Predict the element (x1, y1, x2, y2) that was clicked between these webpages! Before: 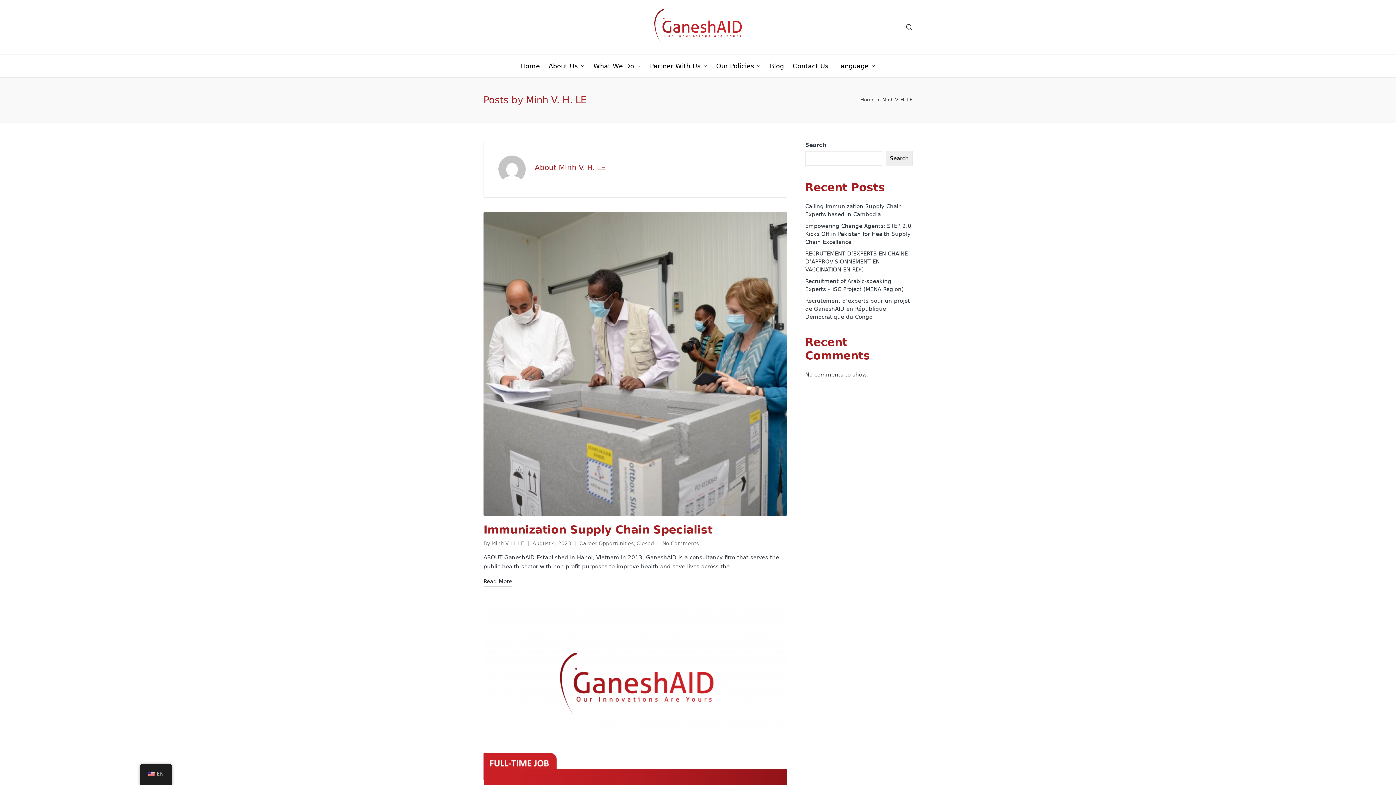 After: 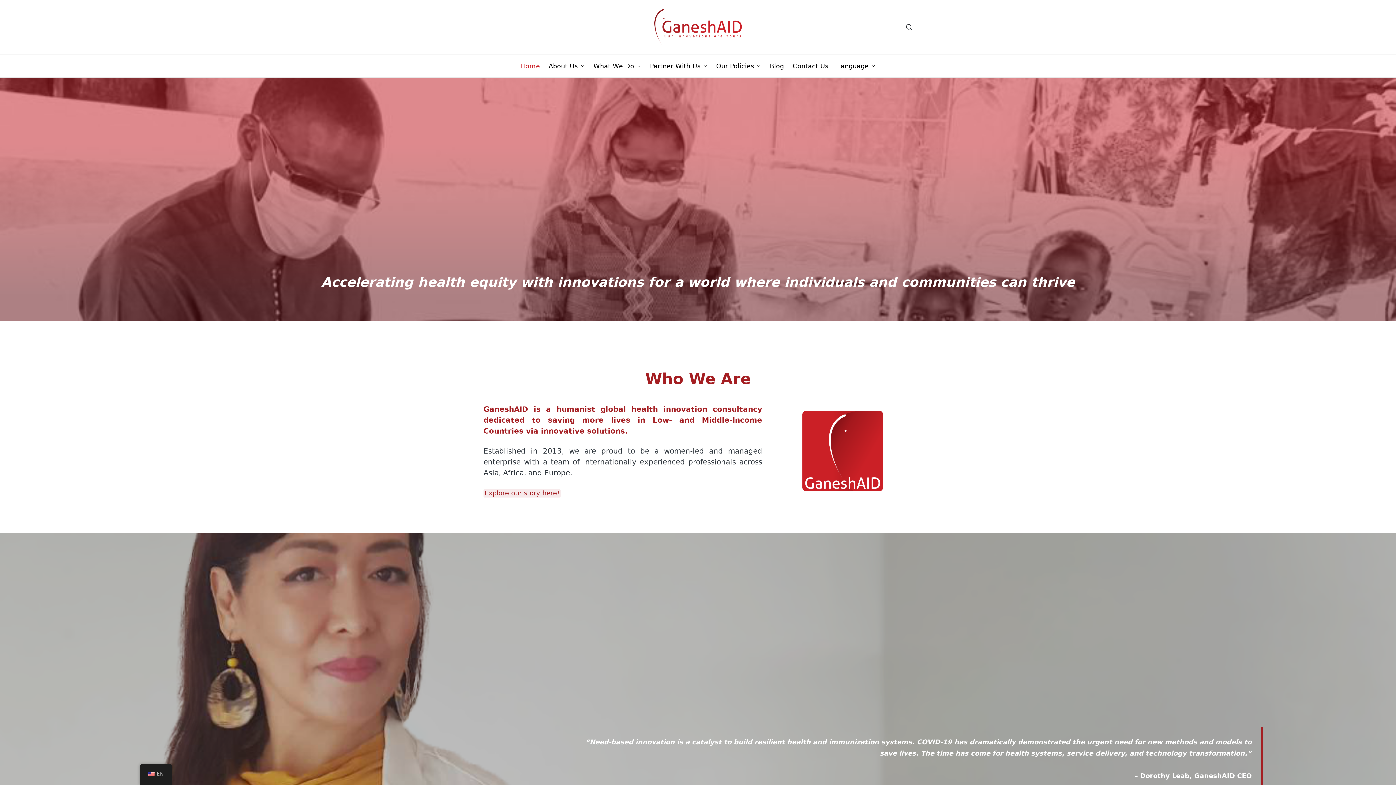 Action: bbox: (860, 96, 874, 104) label: Home